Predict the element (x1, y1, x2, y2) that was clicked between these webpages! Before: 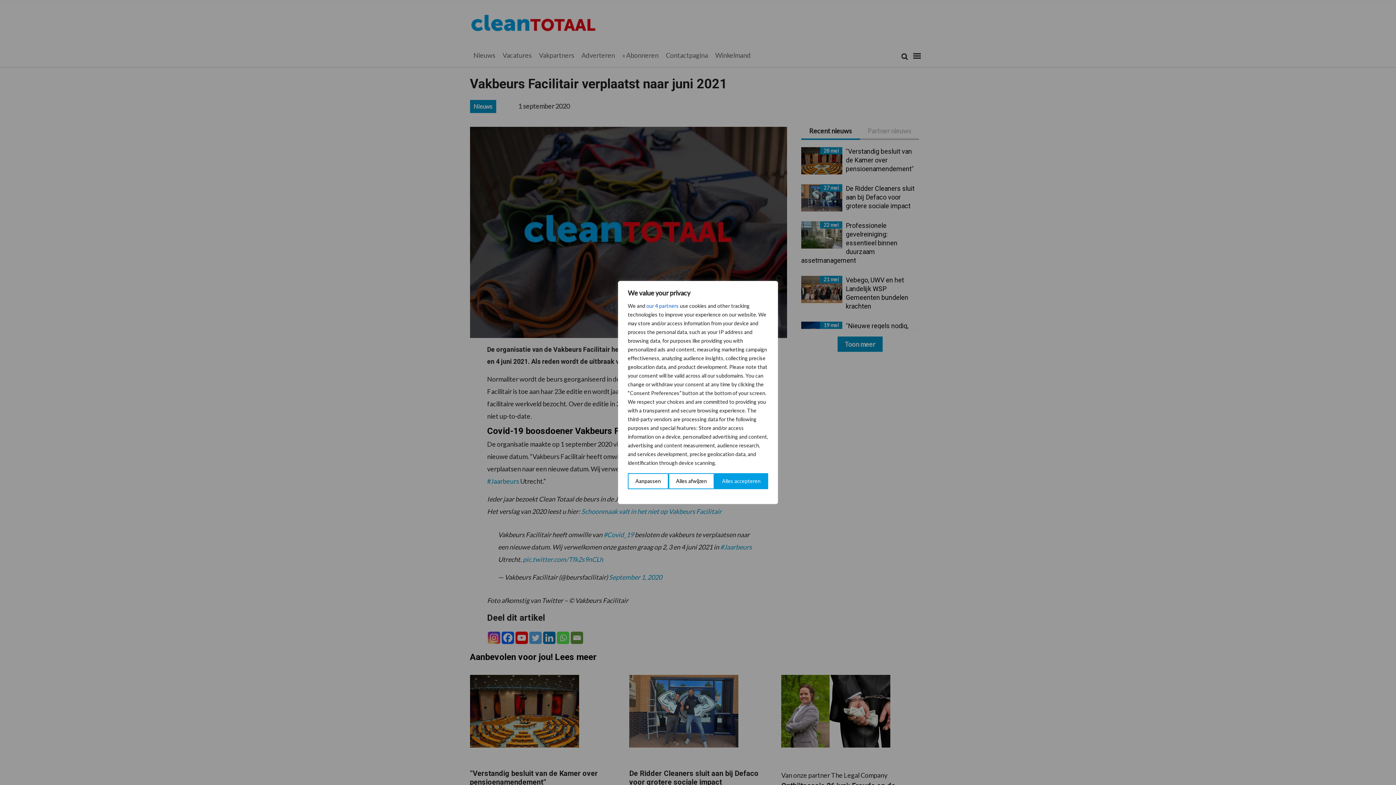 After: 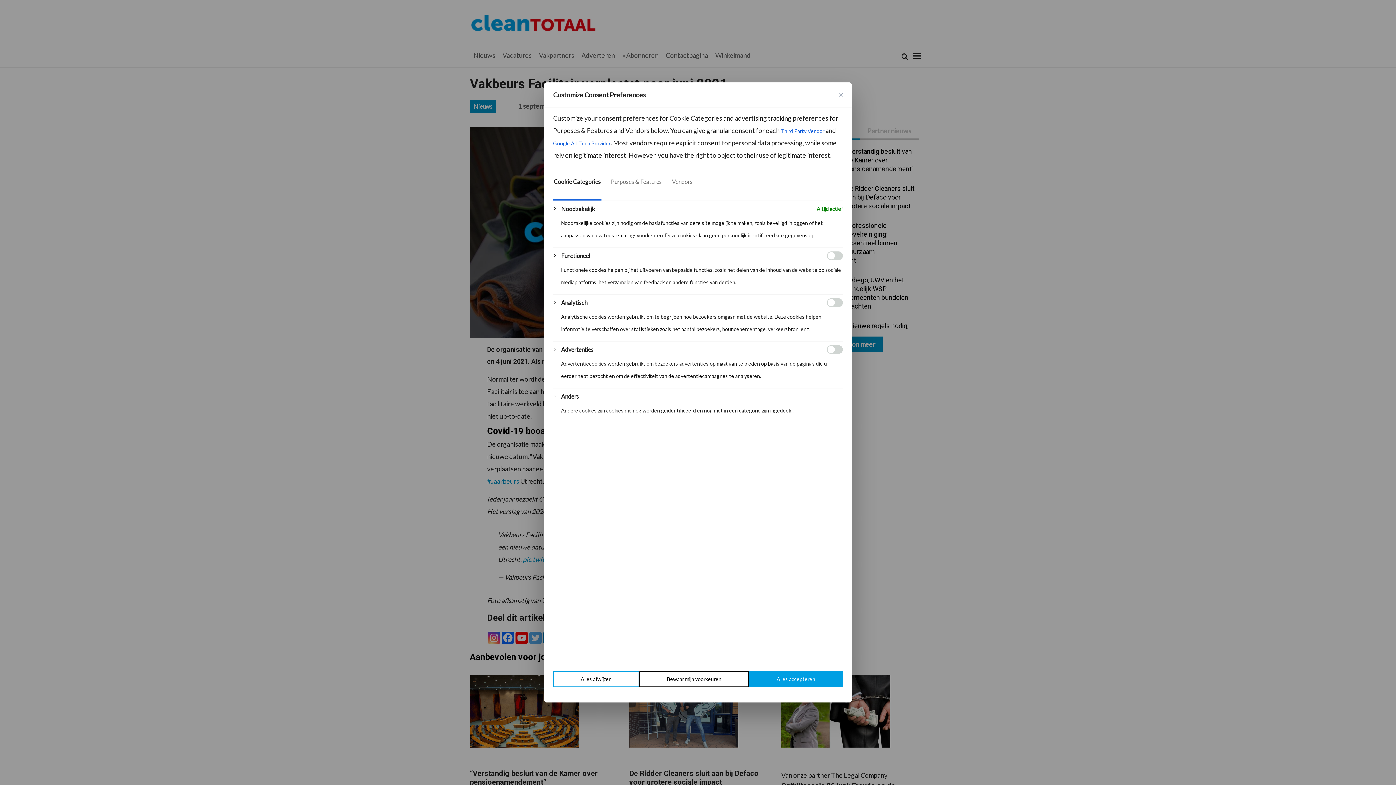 Action: bbox: (628, 473, 668, 489) label: Aanpassen